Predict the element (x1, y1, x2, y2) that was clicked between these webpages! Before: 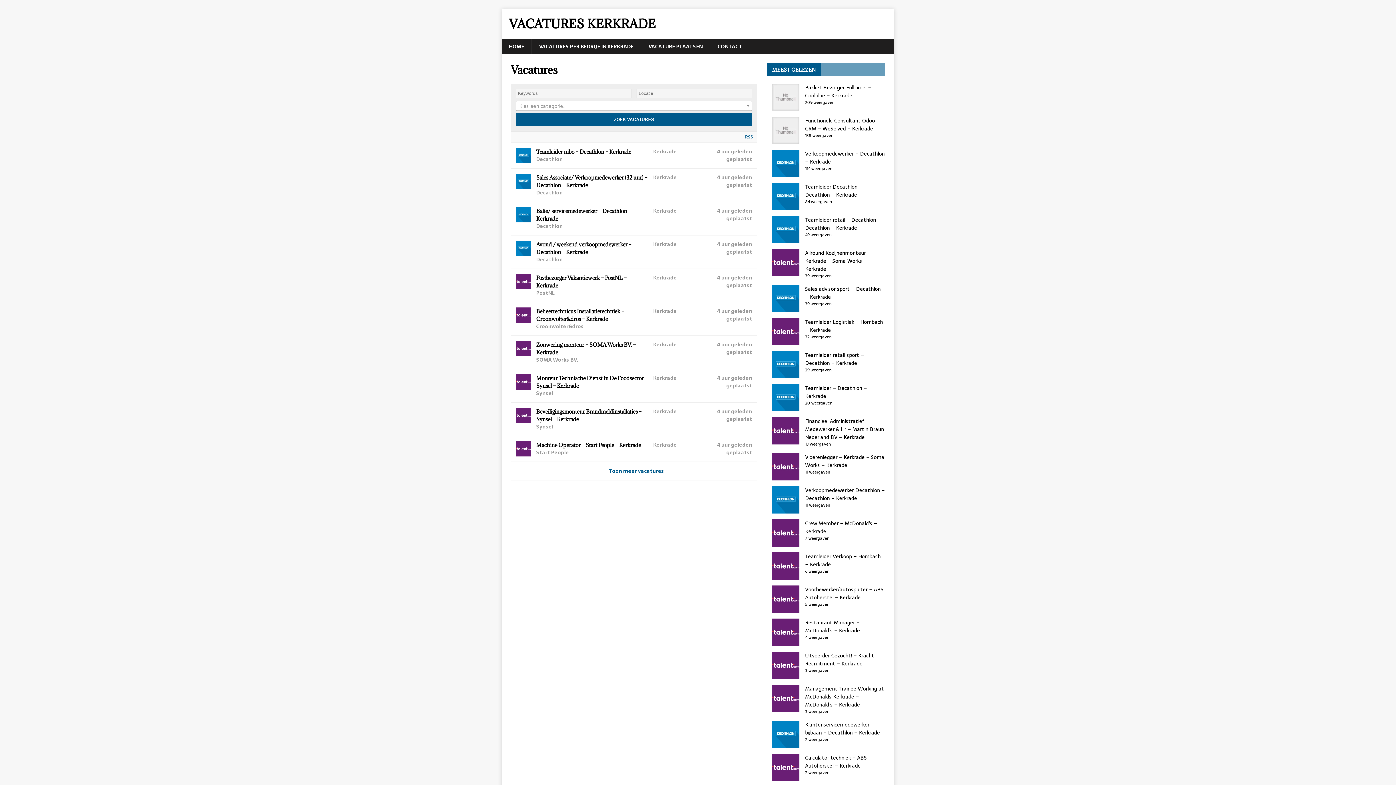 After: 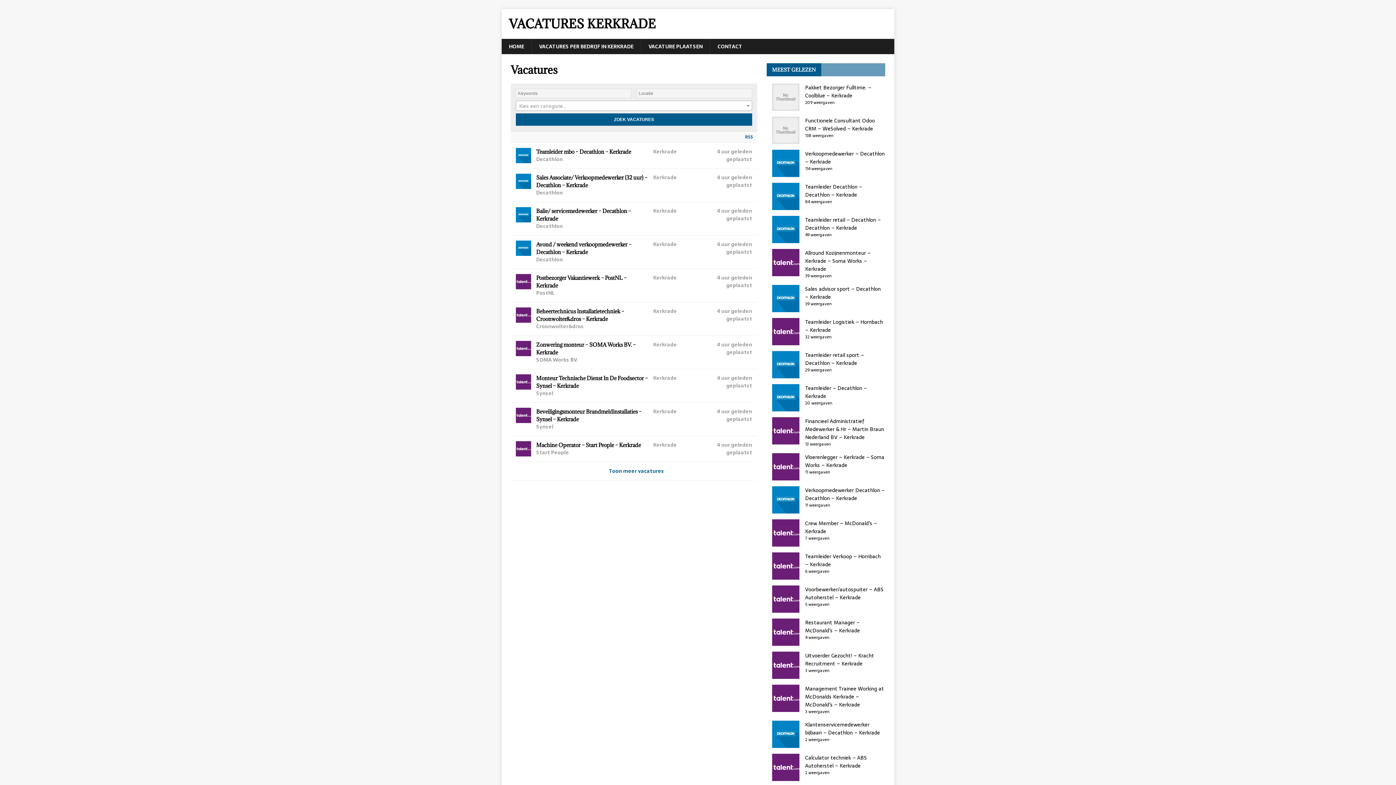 Action: label: VACATURES KERKRADE bbox: (509, 18, 887, 29)